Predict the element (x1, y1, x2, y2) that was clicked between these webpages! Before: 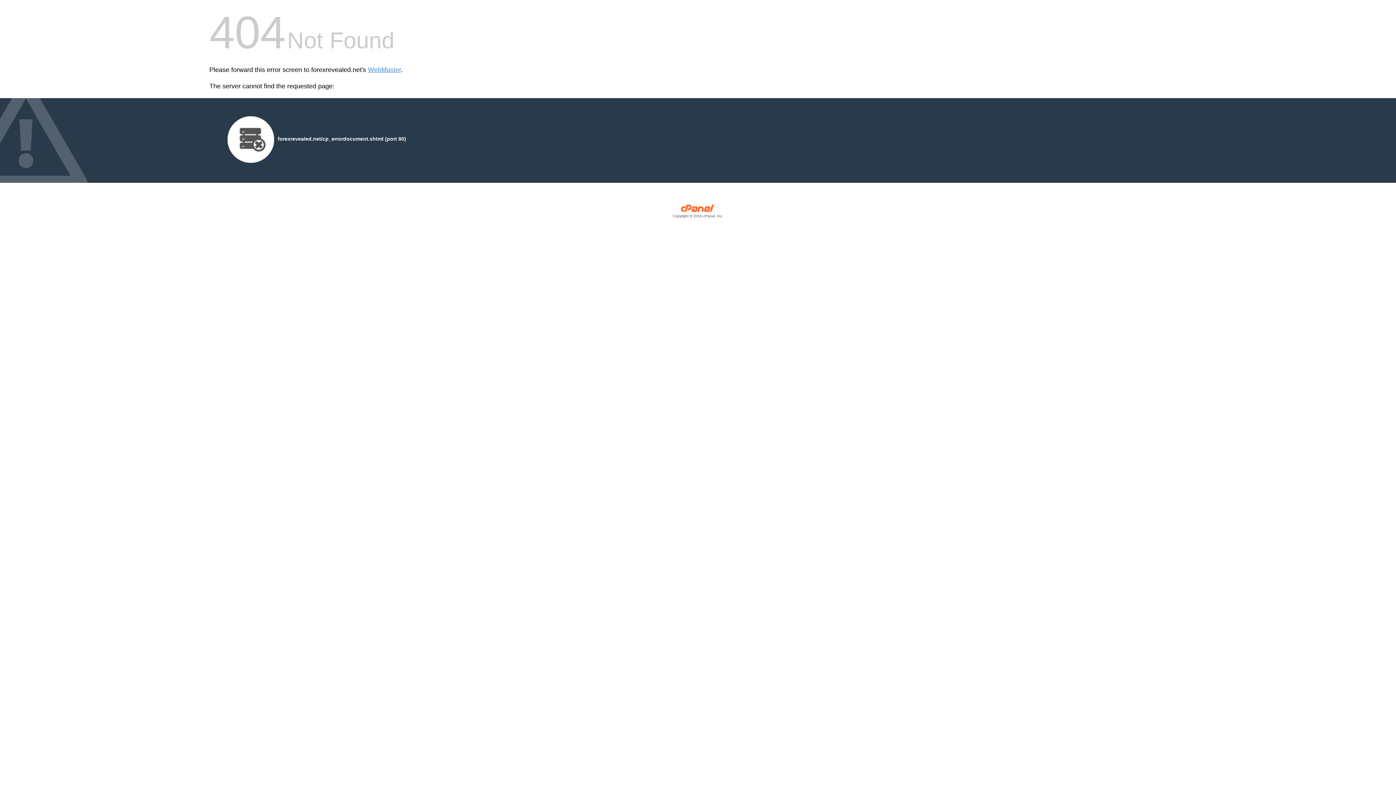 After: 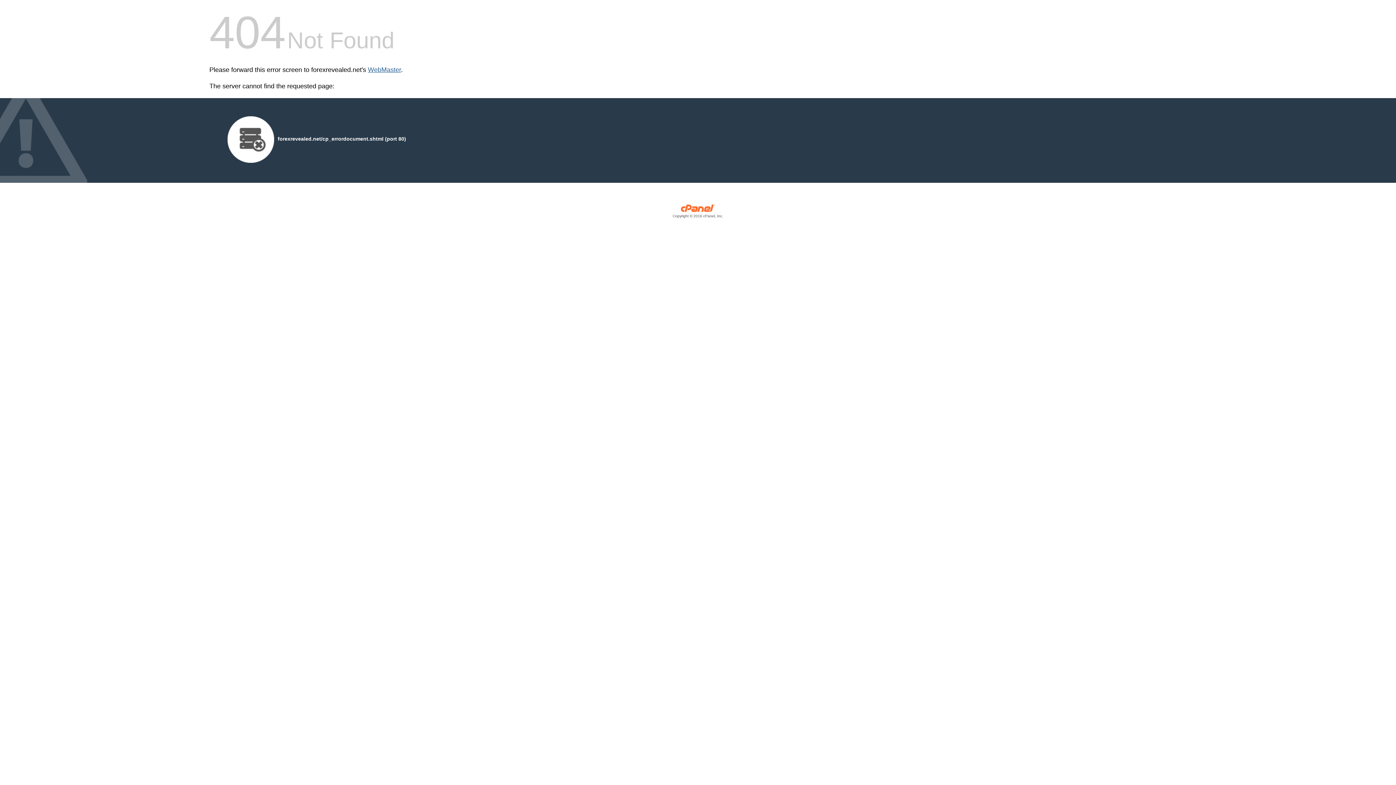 Action: bbox: (368, 66, 401, 73) label: WebMaster